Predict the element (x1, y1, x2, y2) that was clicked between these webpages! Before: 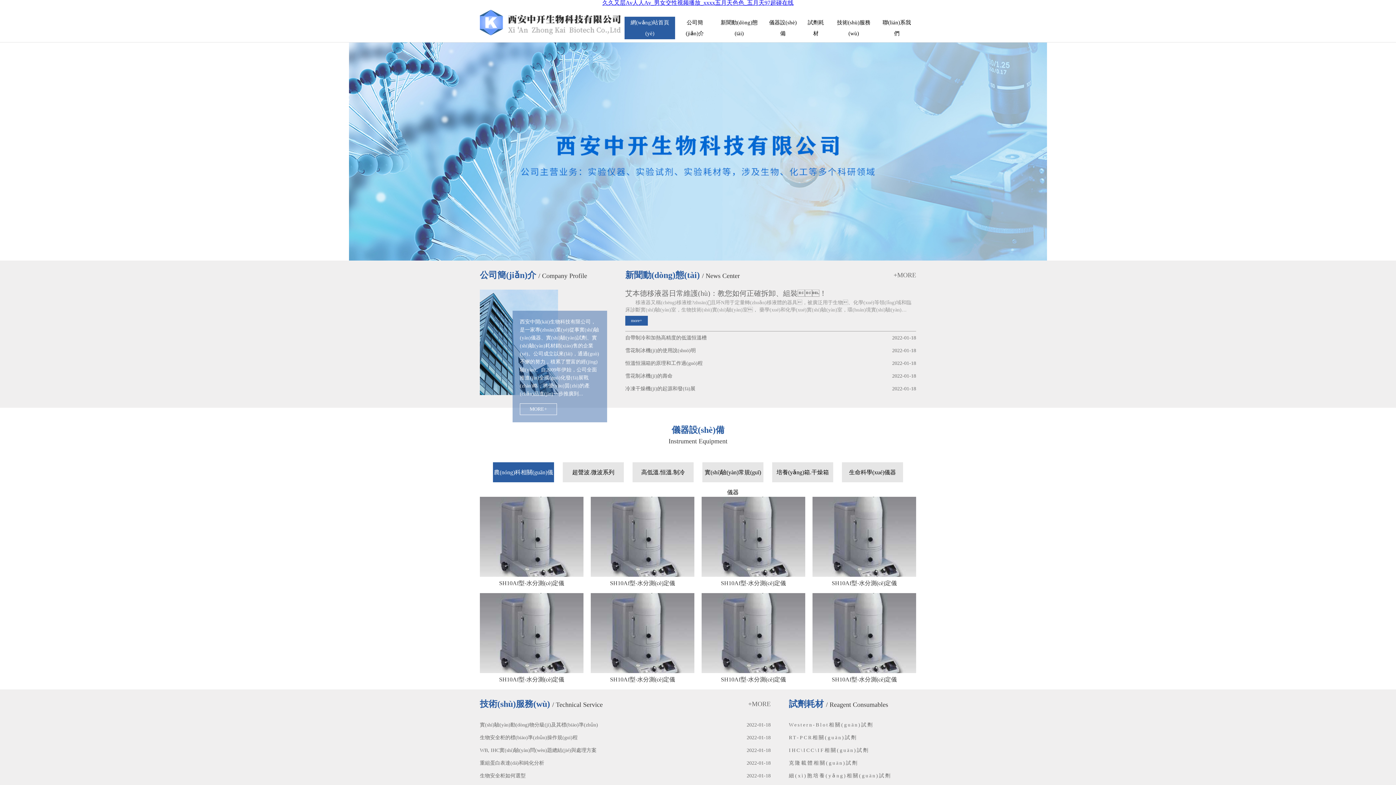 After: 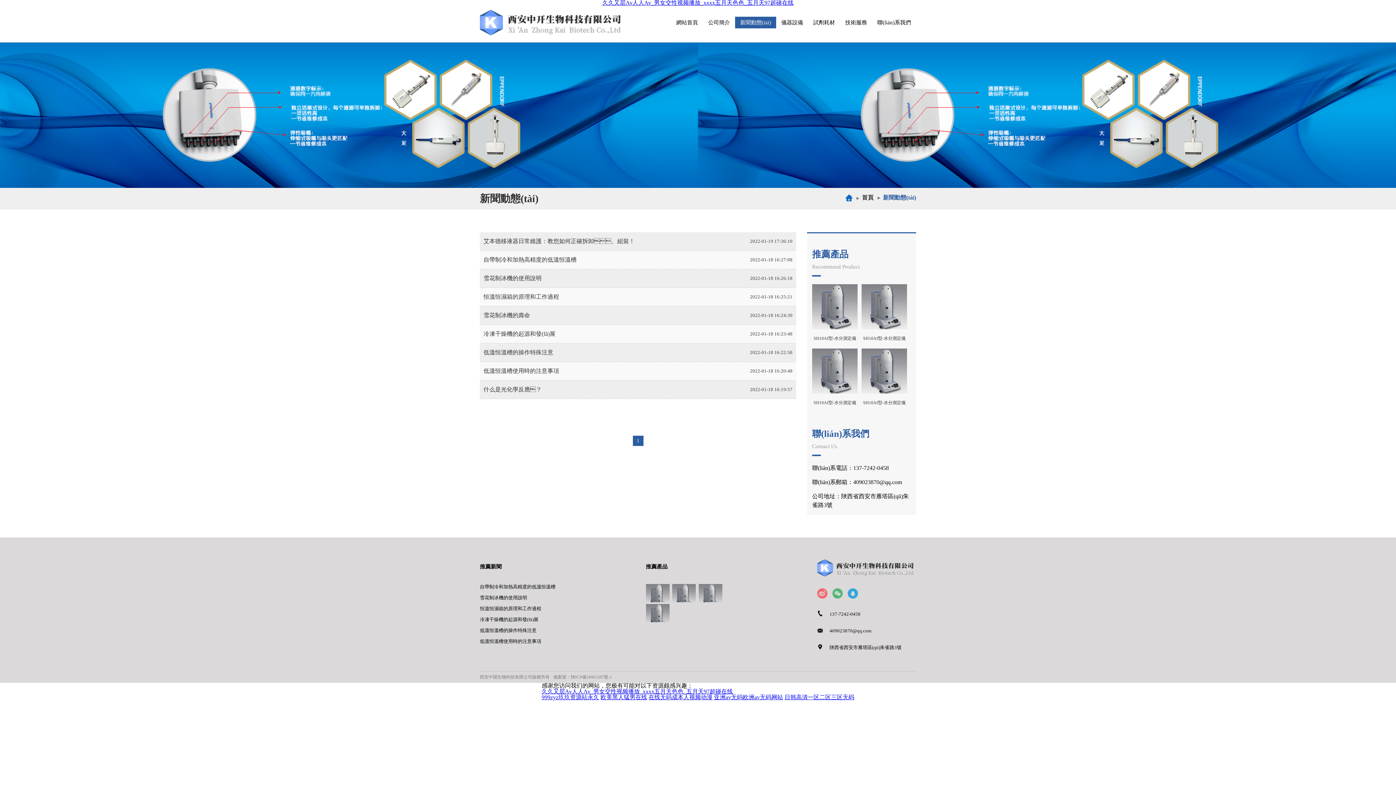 Action: bbox: (714, 16, 764, 39) label: 新聞動(dòng)態(tài)